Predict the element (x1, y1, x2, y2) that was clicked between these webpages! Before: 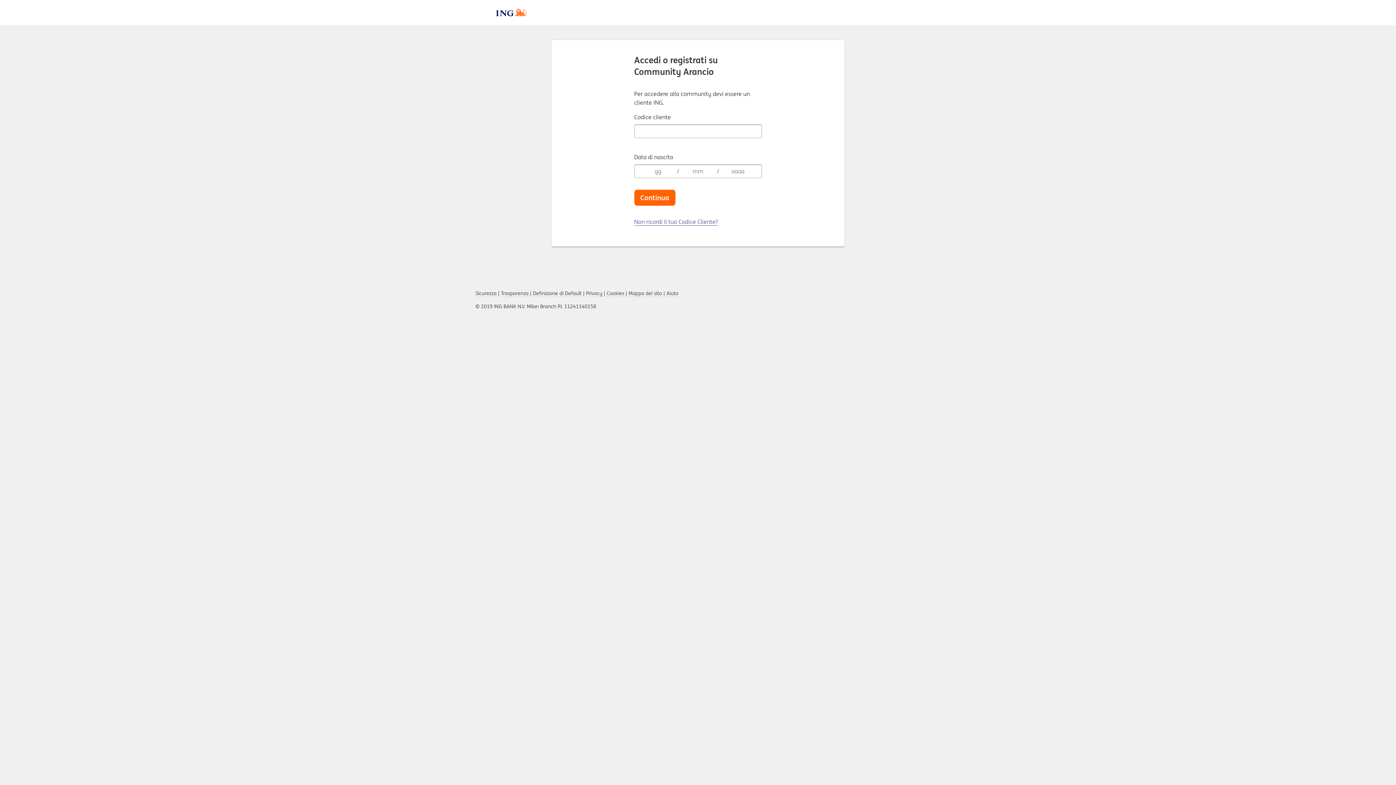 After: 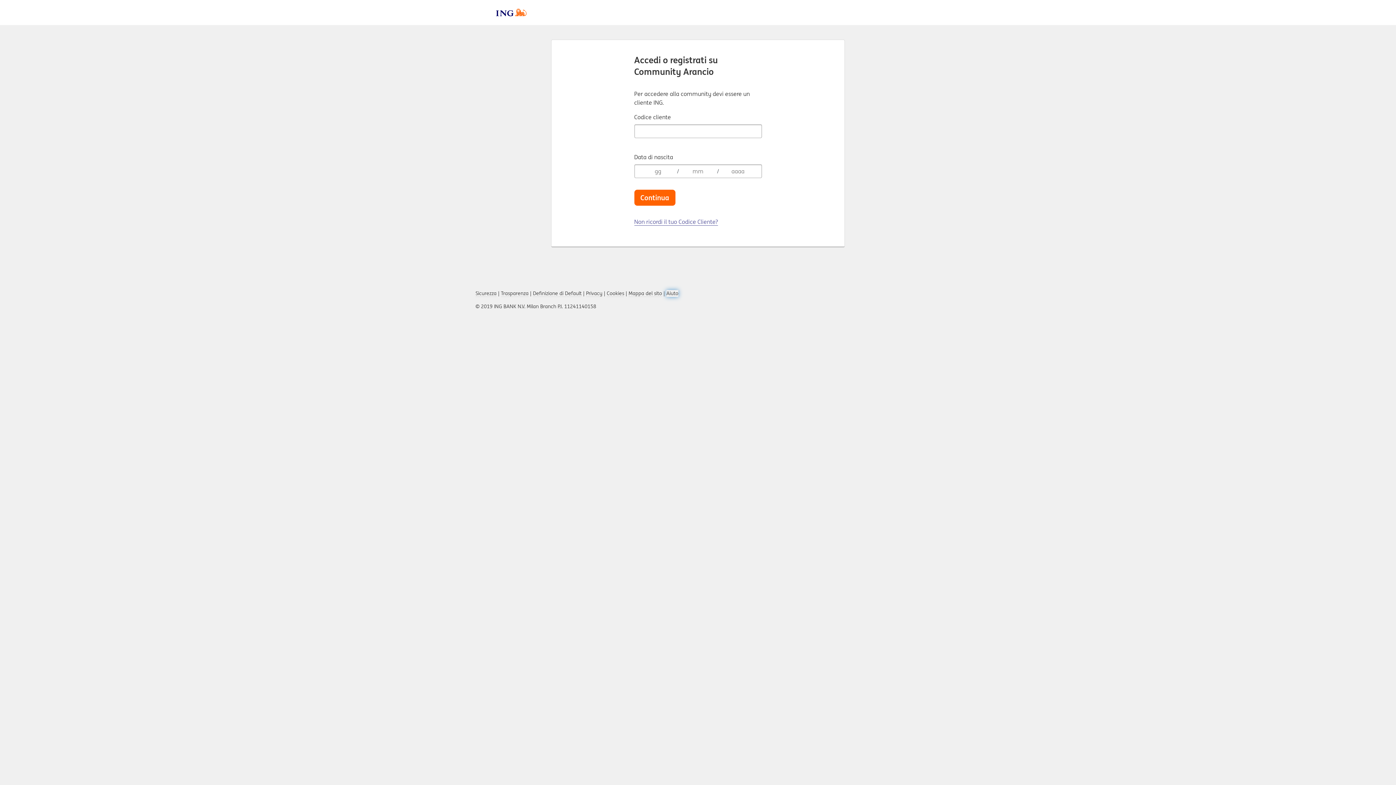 Action: bbox: (666, 290, 678, 297) label: Aiuto